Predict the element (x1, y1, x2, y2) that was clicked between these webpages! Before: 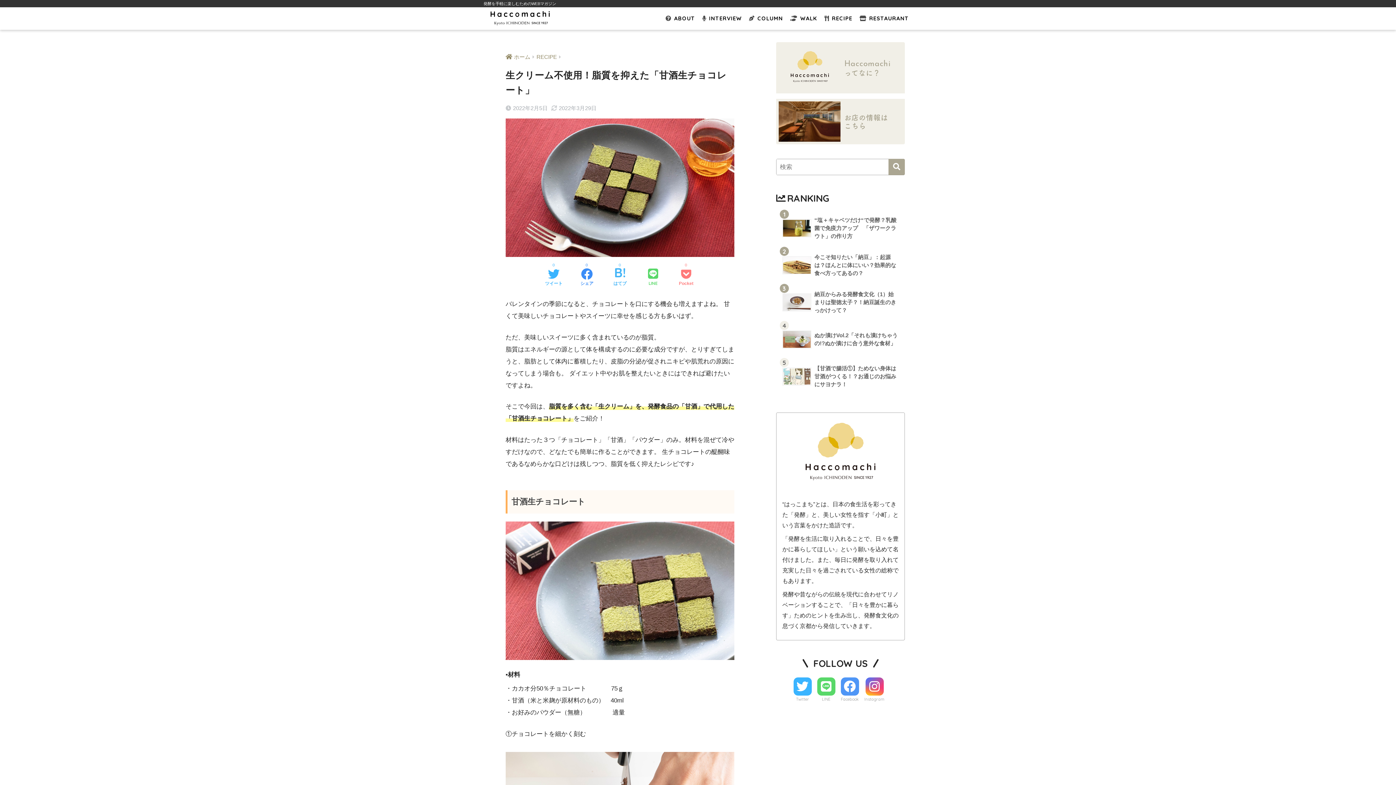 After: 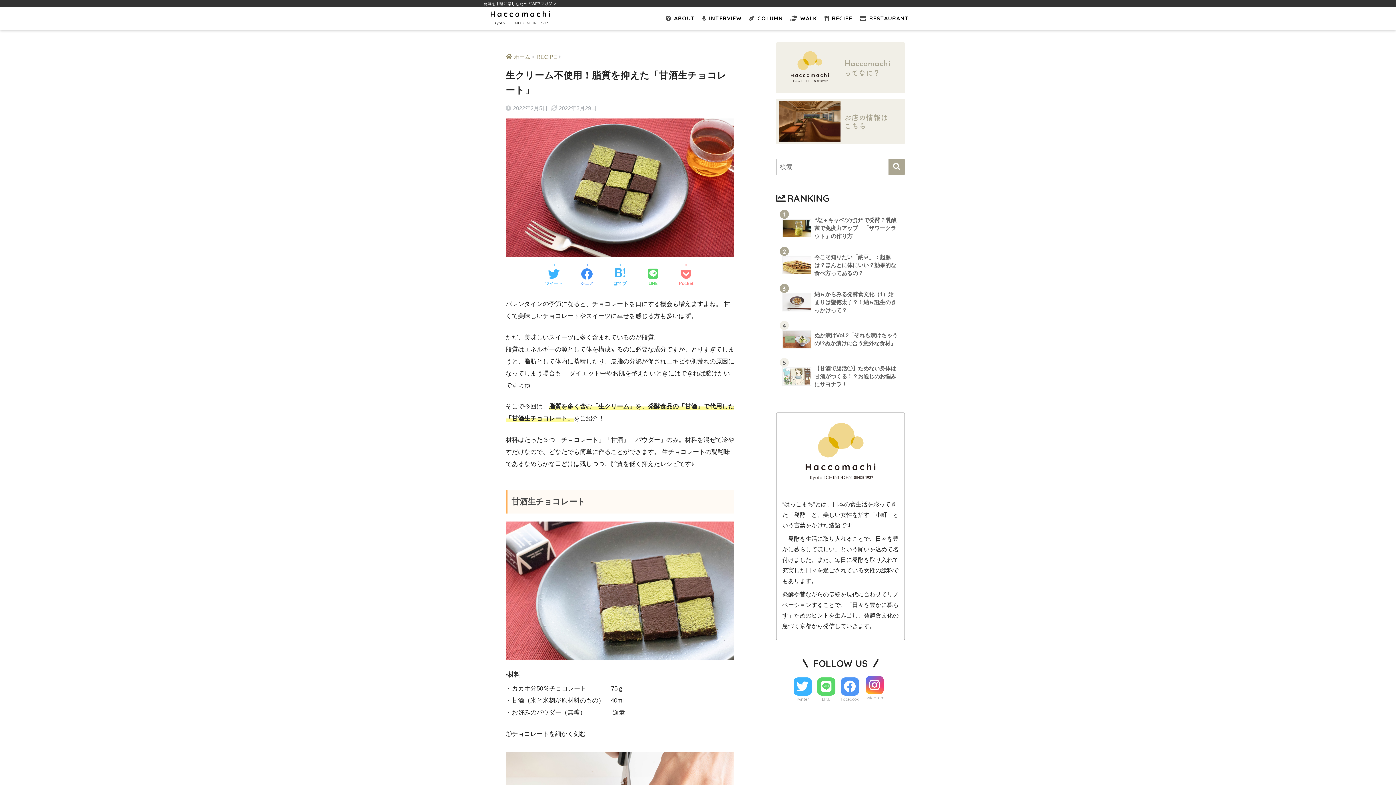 Action: label: Instagram bbox: (864, 677, 884, 703)